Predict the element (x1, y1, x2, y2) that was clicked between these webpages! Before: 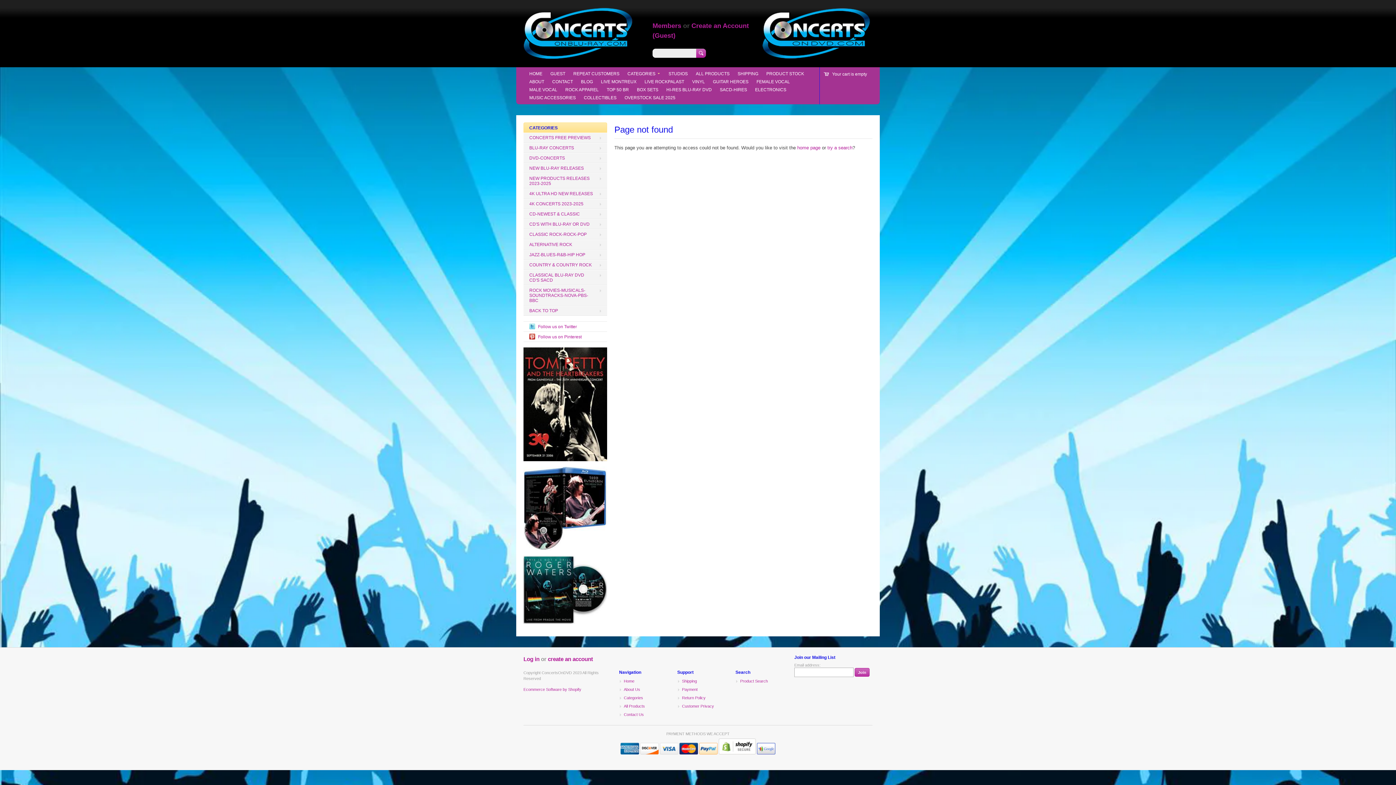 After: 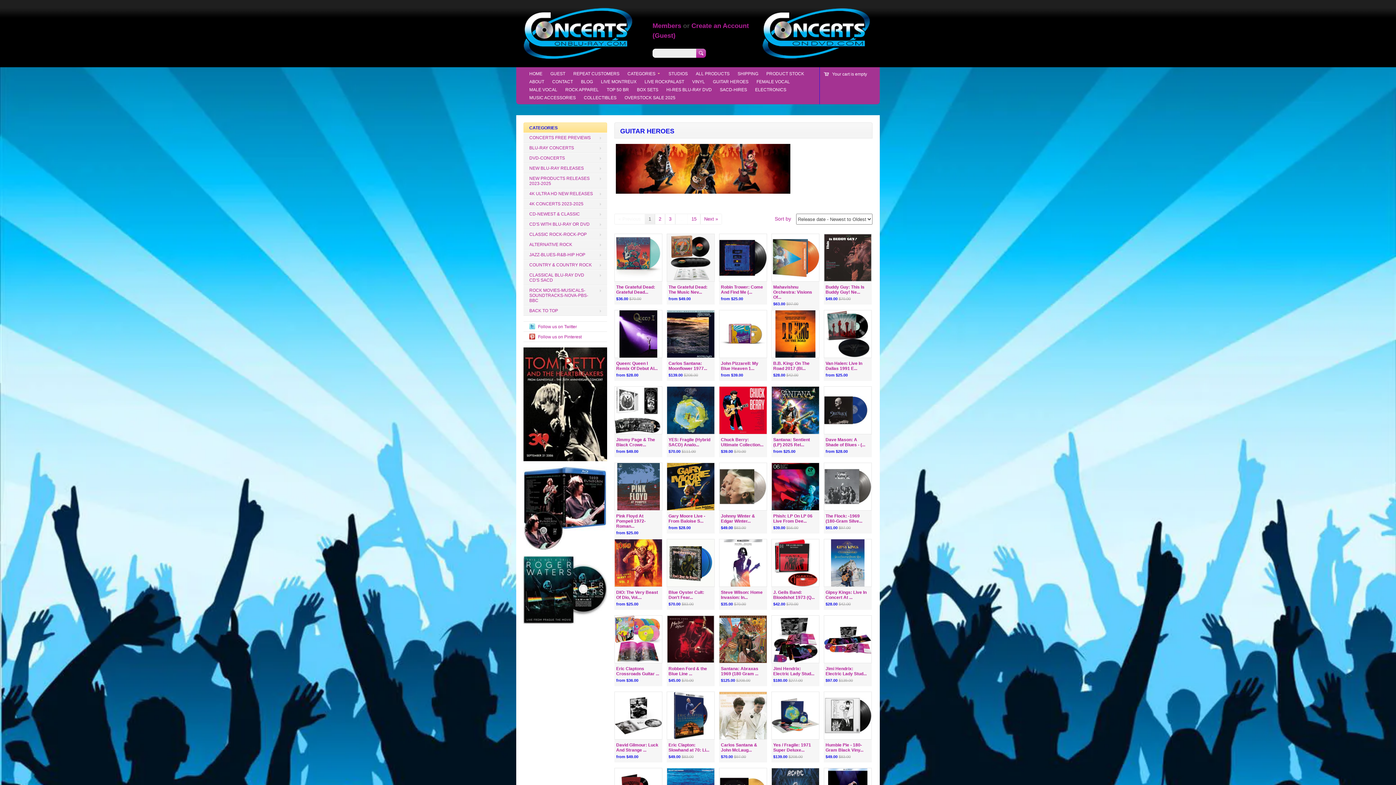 Action: bbox: (710, 77, 750, 85) label: GUITAR HEROES